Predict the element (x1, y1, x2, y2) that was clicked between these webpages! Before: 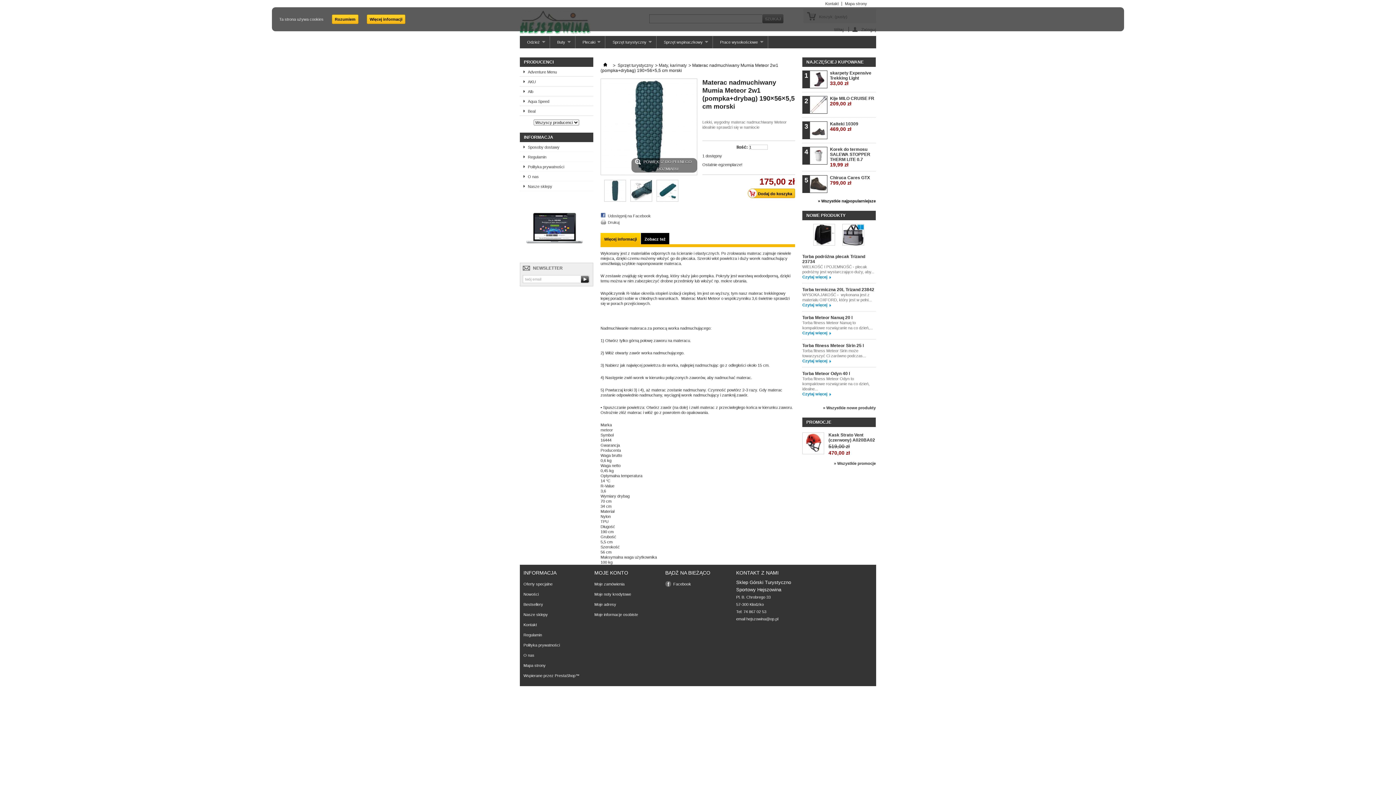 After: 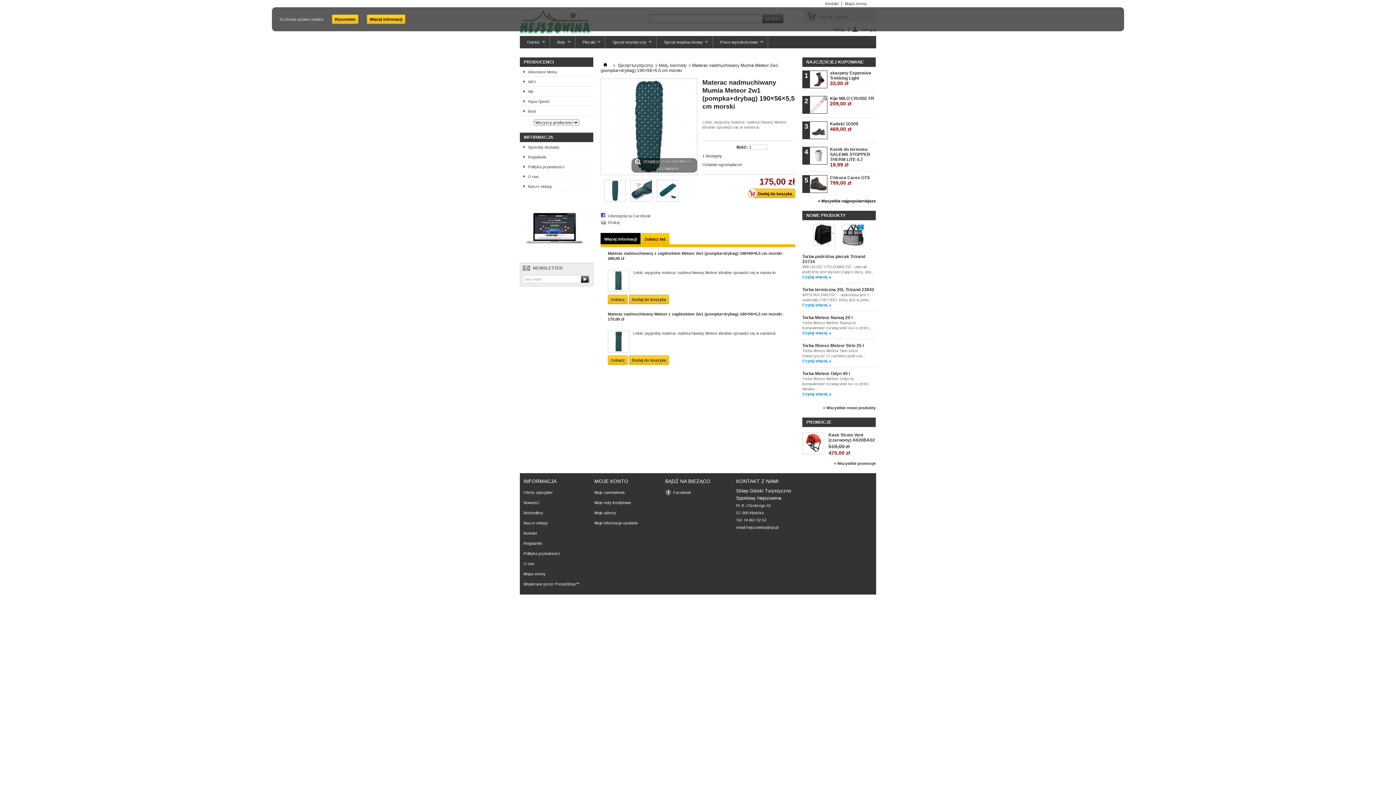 Action: bbox: (641, 233, 669, 244) label: Zobacz też